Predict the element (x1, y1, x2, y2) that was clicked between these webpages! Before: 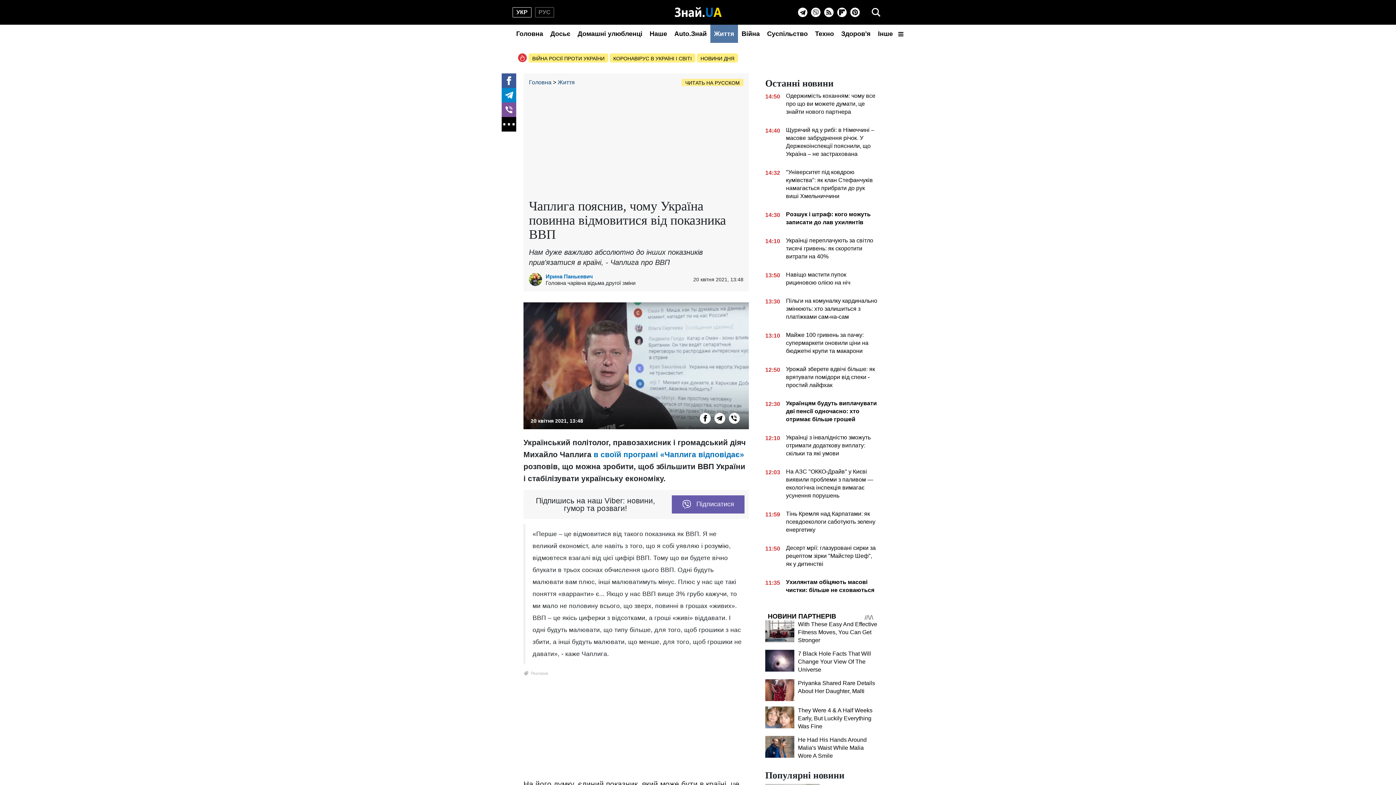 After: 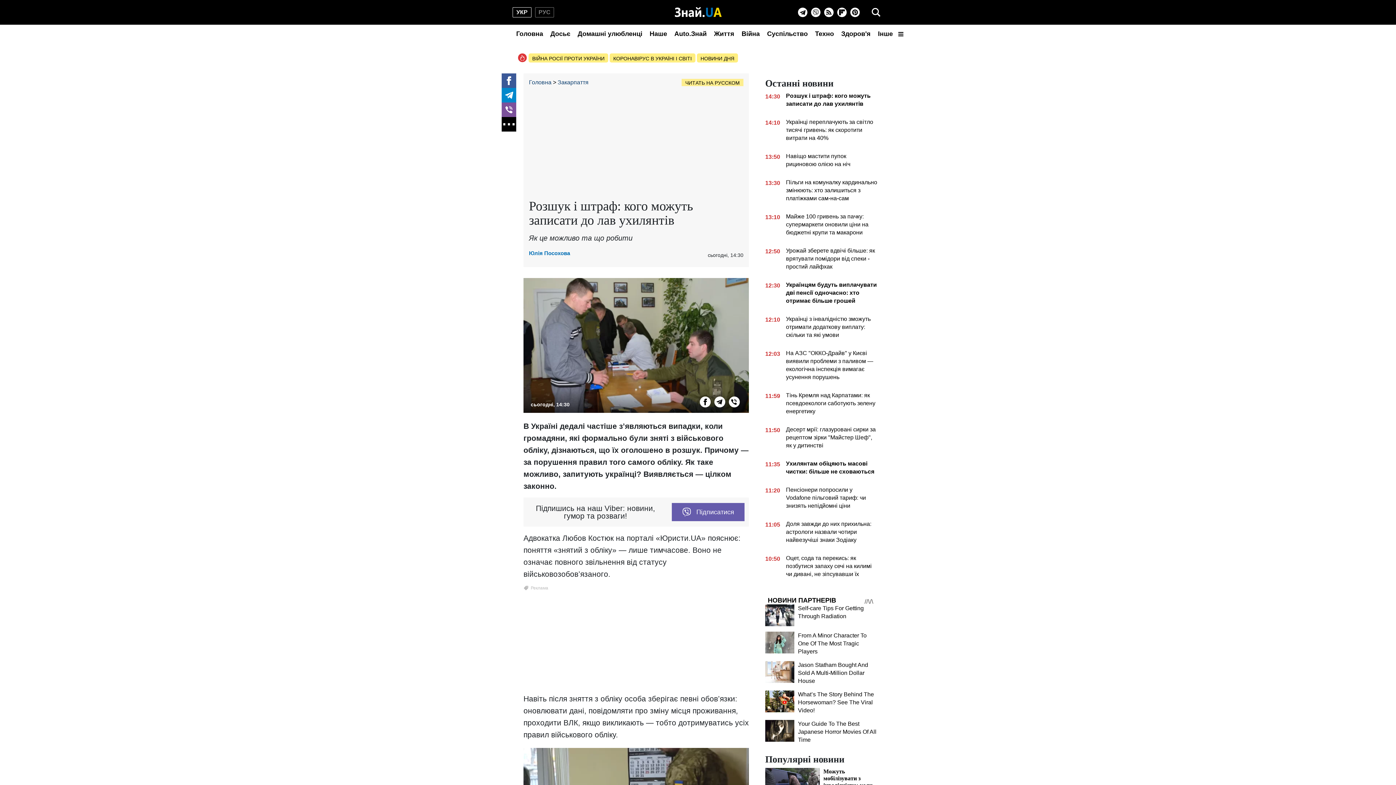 Action: label: 14:30
Розшук і штраф: кого можуть записати до лав ухилянтів bbox: (765, 210, 878, 229)